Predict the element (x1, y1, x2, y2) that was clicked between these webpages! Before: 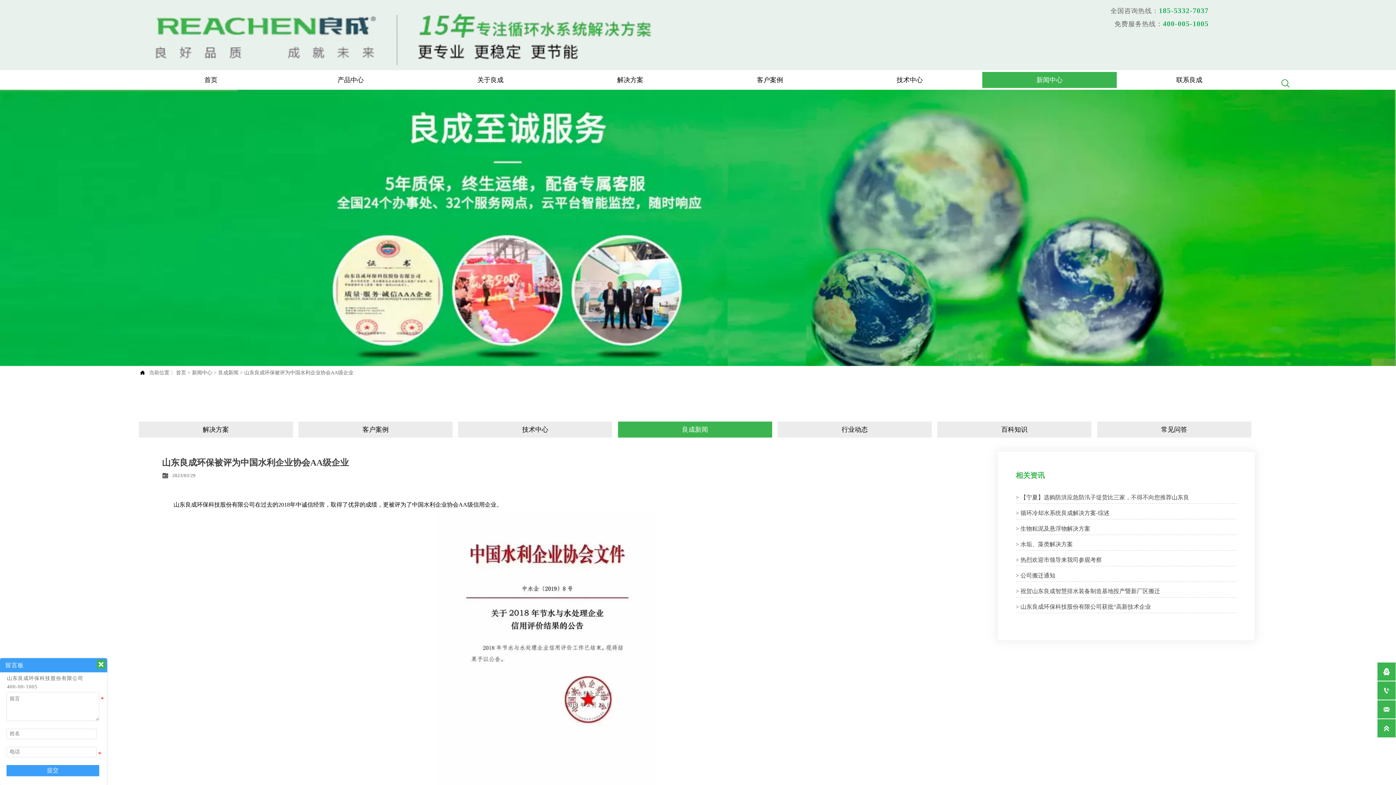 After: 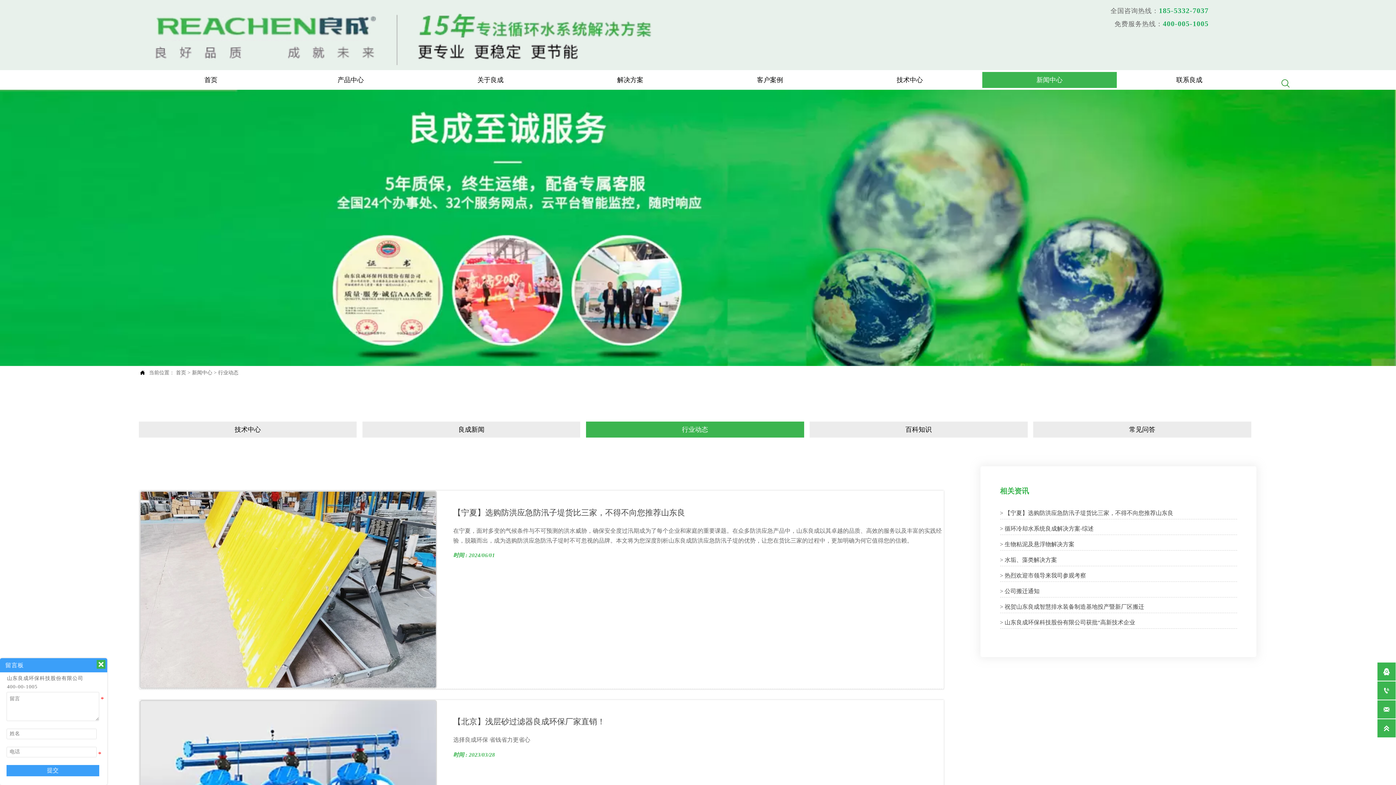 Action: label: 行业动态 bbox: (777, 421, 932, 437)